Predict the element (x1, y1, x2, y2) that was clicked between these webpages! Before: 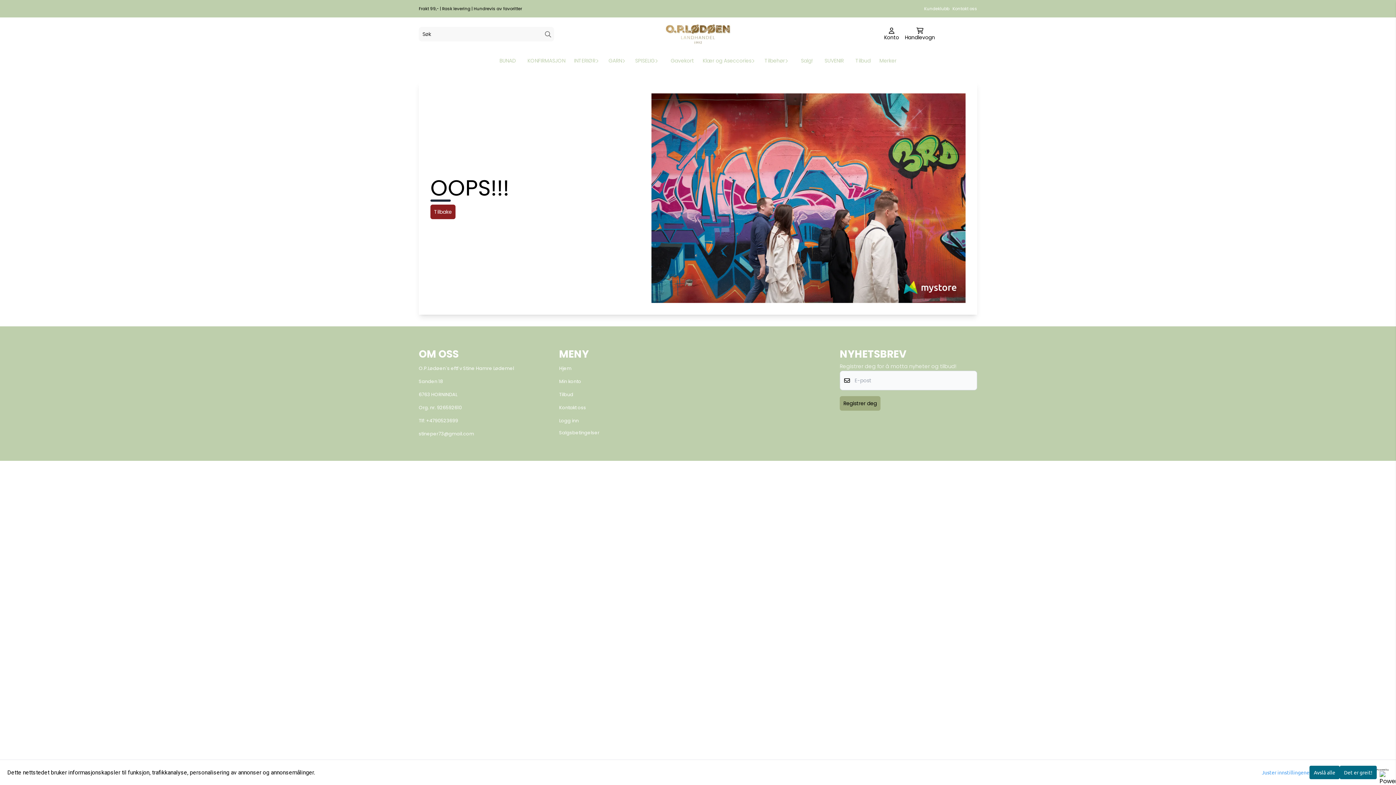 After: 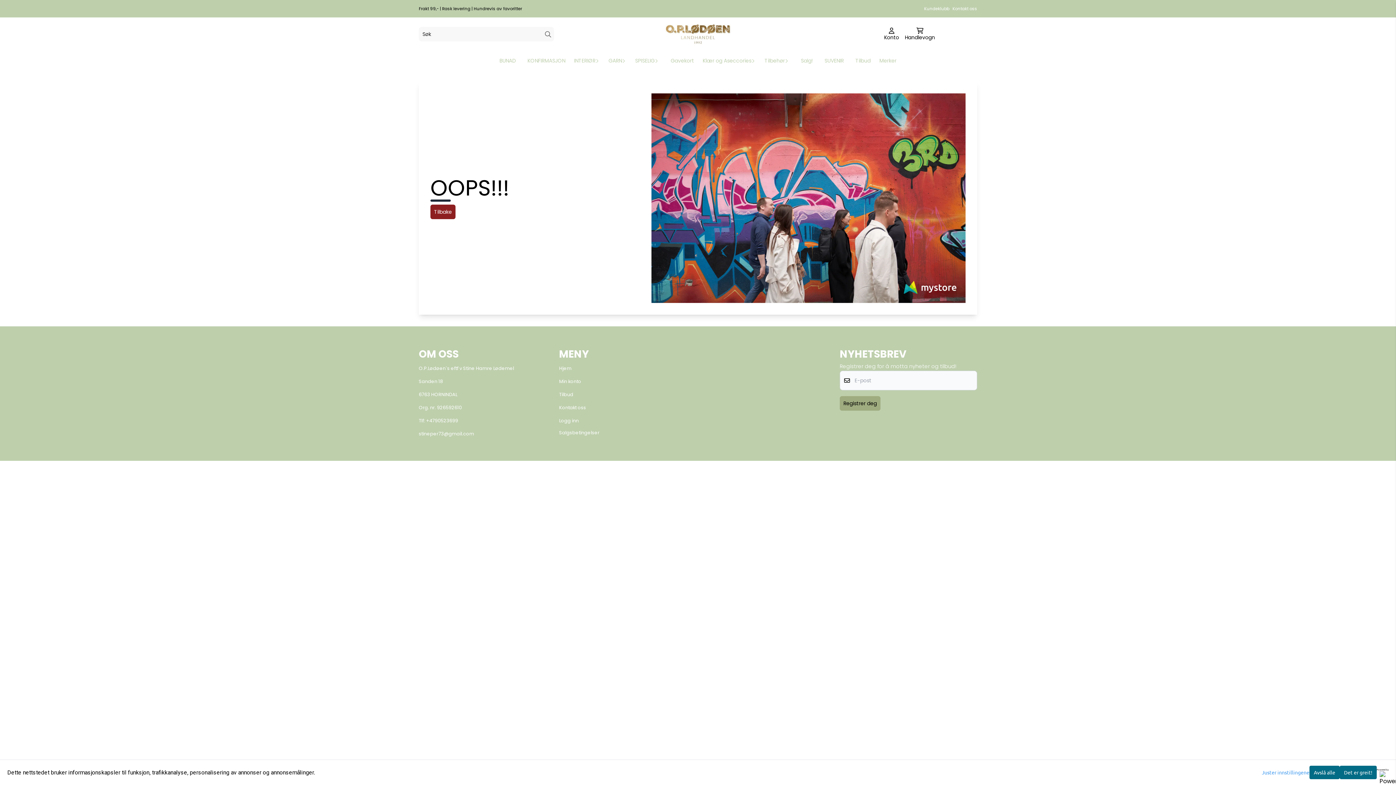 Action: label: stineper73@gmail.com bbox: (418, 430, 474, 437)